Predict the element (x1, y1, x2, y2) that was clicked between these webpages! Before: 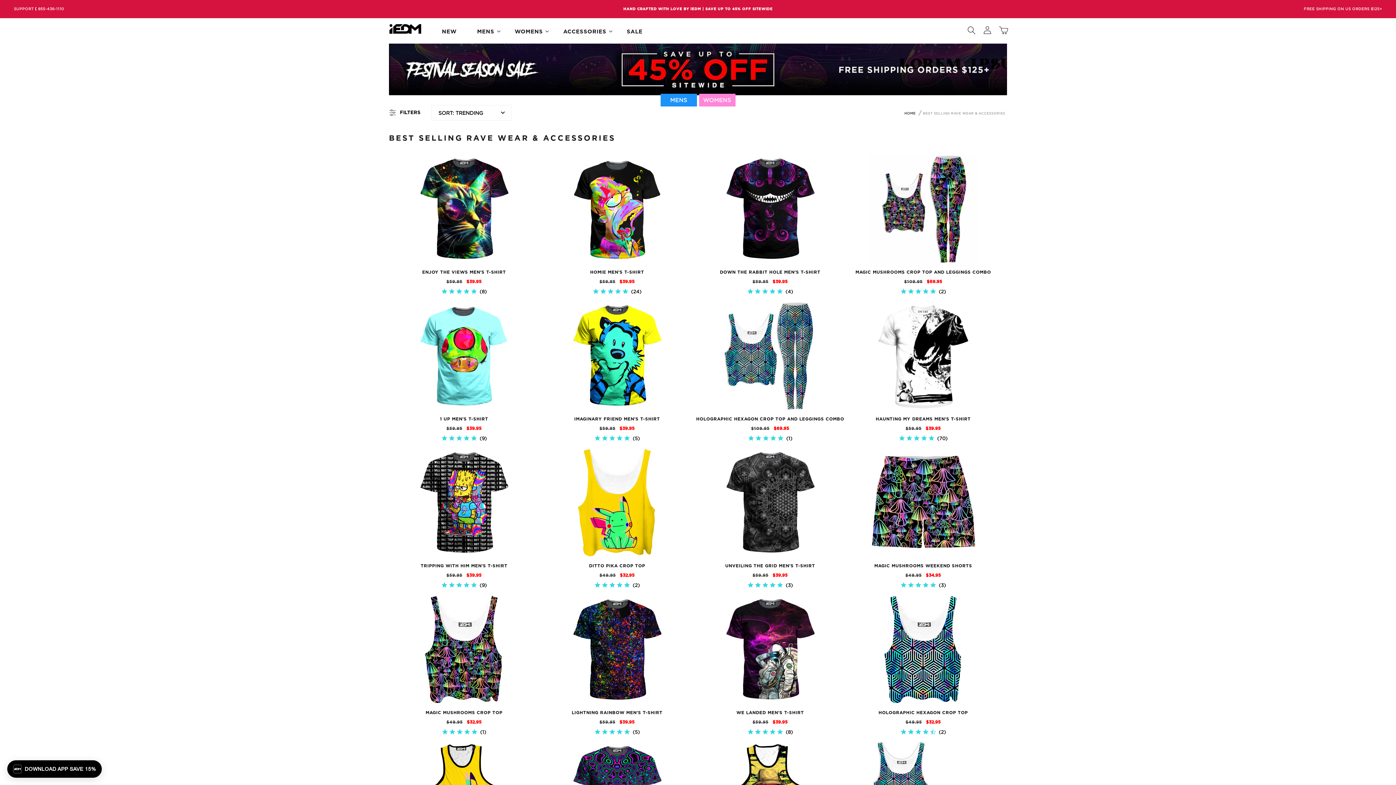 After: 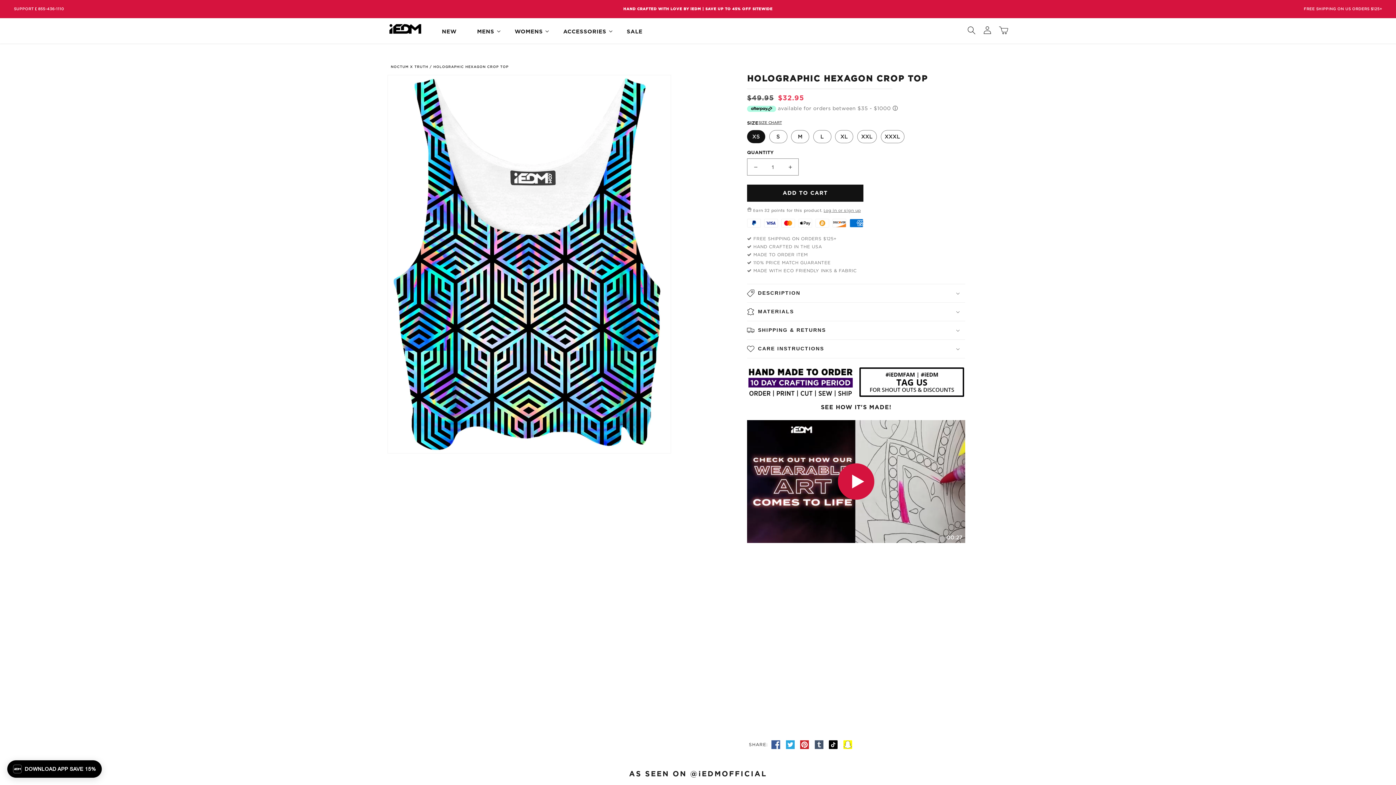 Action: label: HOLOGRAPHIC HEXAGON CROP TOP bbox: (848, 710, 998, 715)